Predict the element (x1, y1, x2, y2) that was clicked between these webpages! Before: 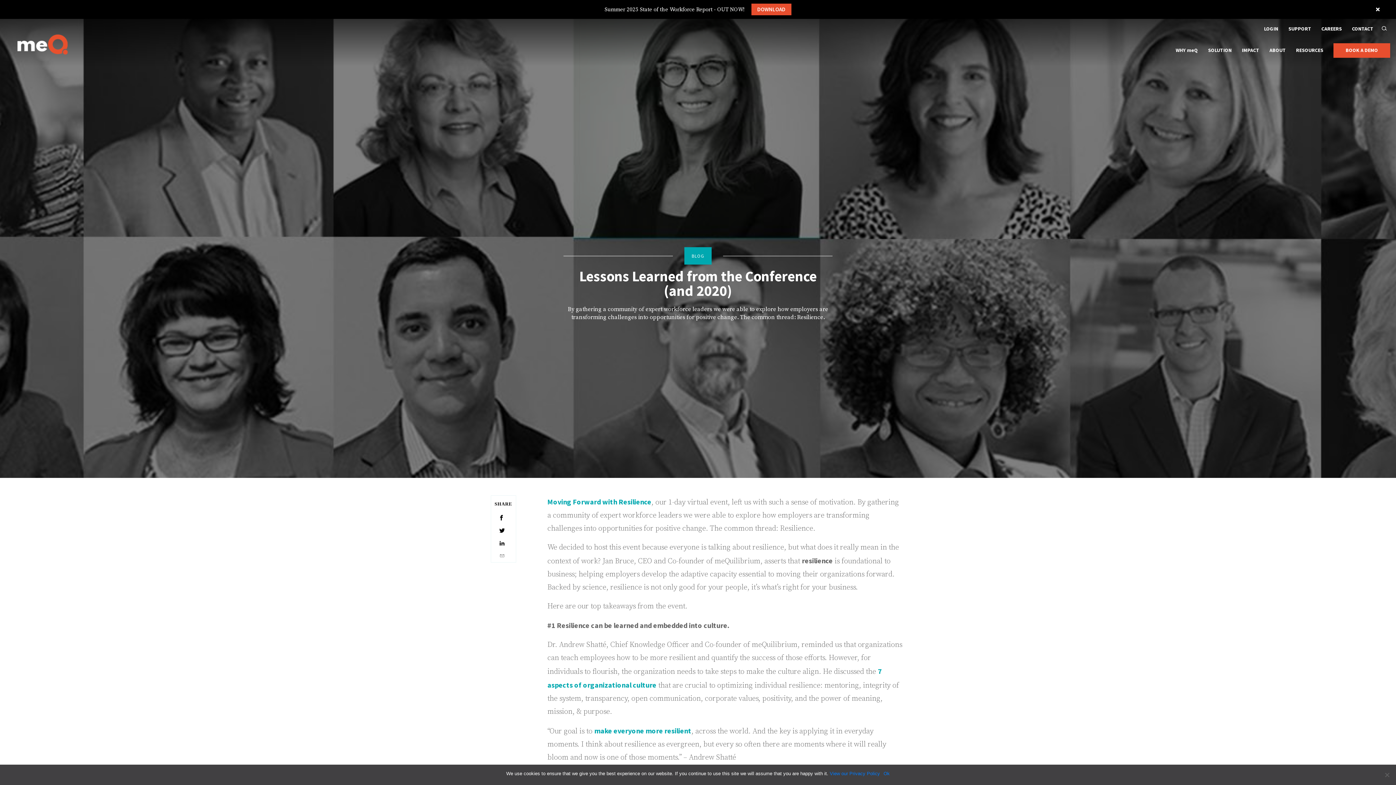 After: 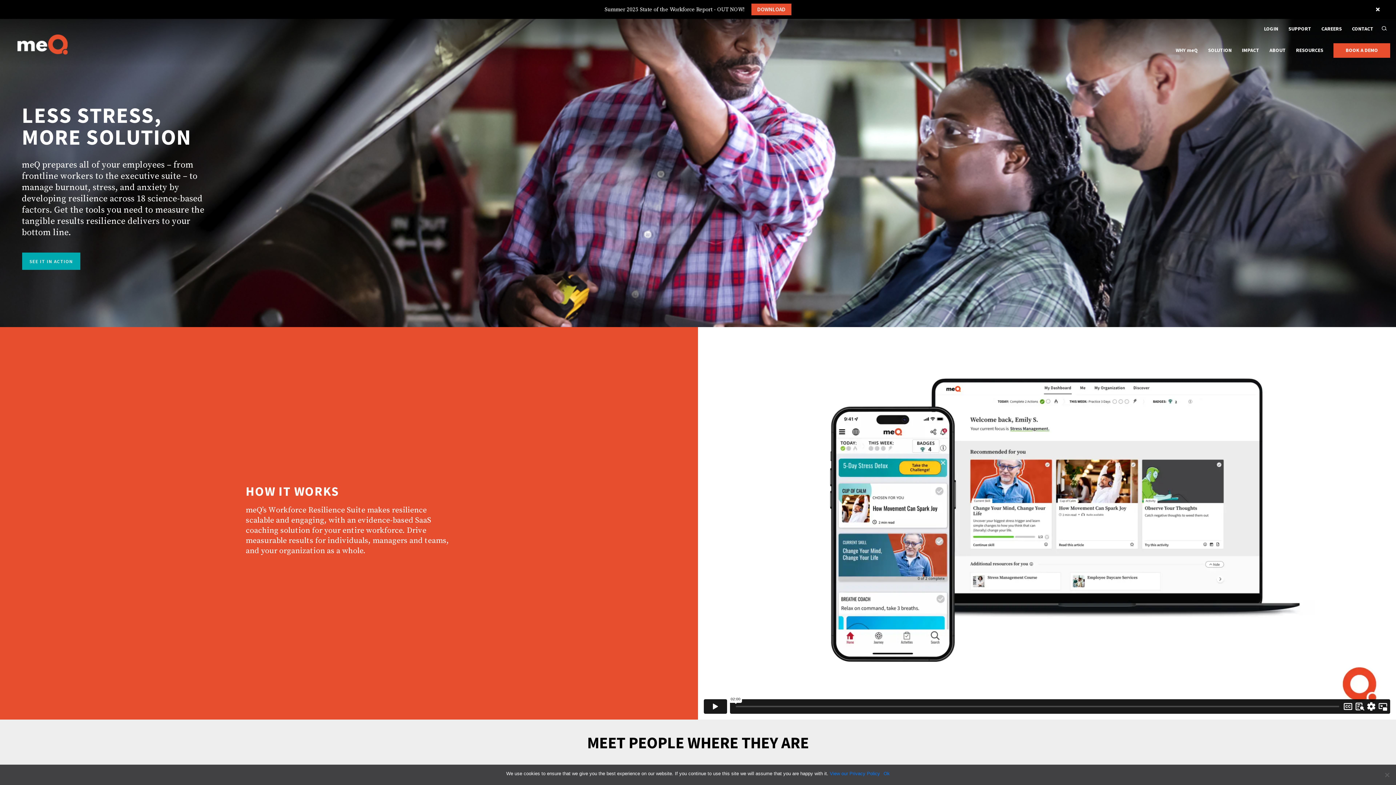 Action: bbox: (1208, 47, 1232, 61) label: SOLUTION